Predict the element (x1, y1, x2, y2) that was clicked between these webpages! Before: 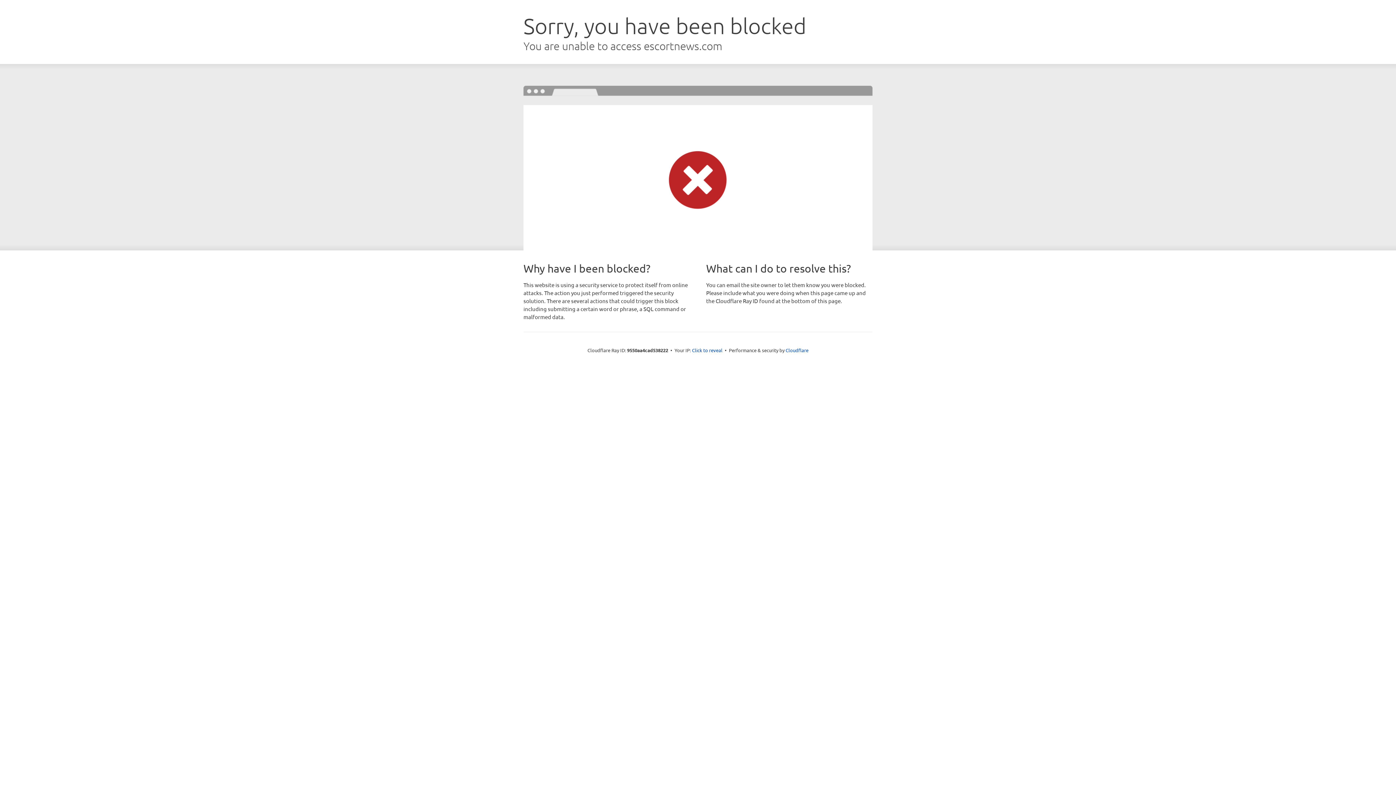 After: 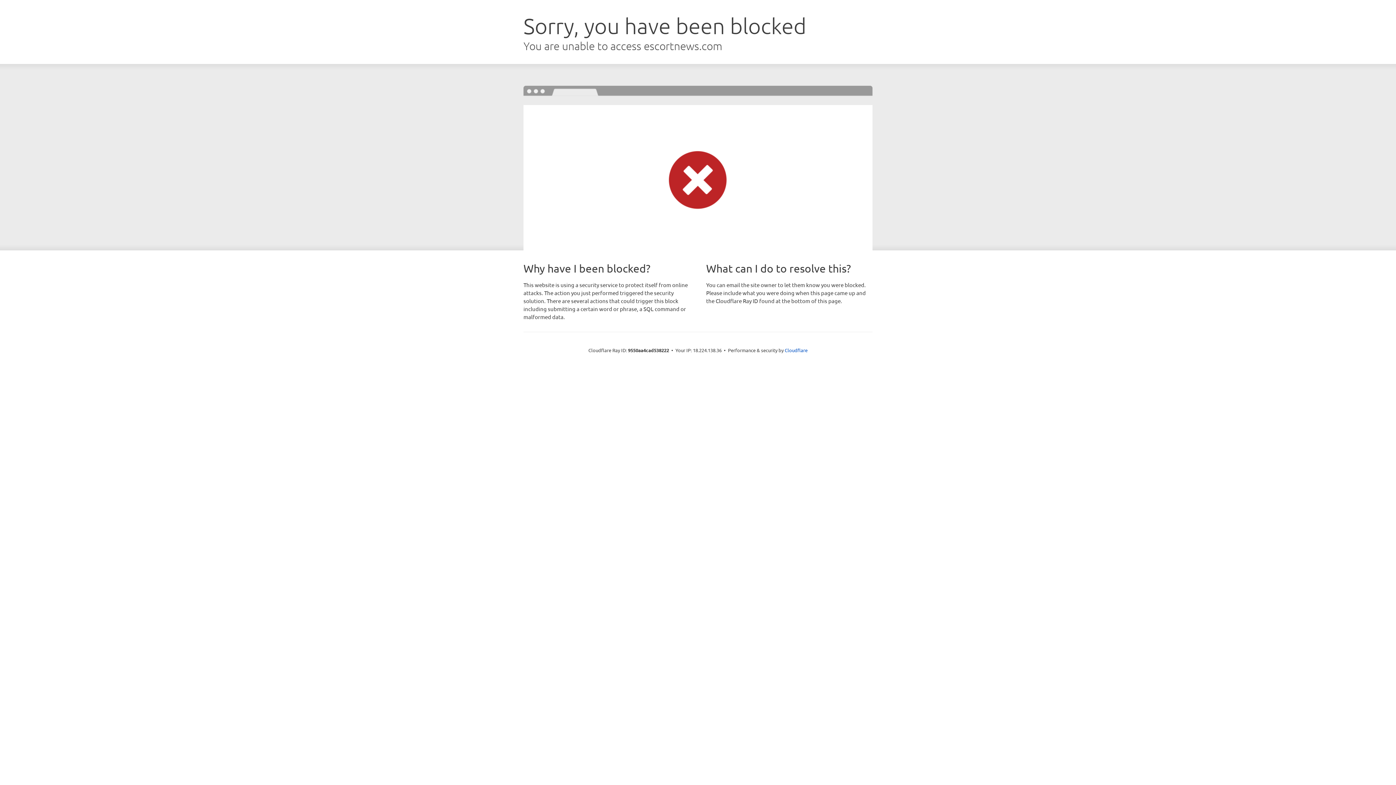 Action: bbox: (692, 346, 722, 353) label: Click to reveal